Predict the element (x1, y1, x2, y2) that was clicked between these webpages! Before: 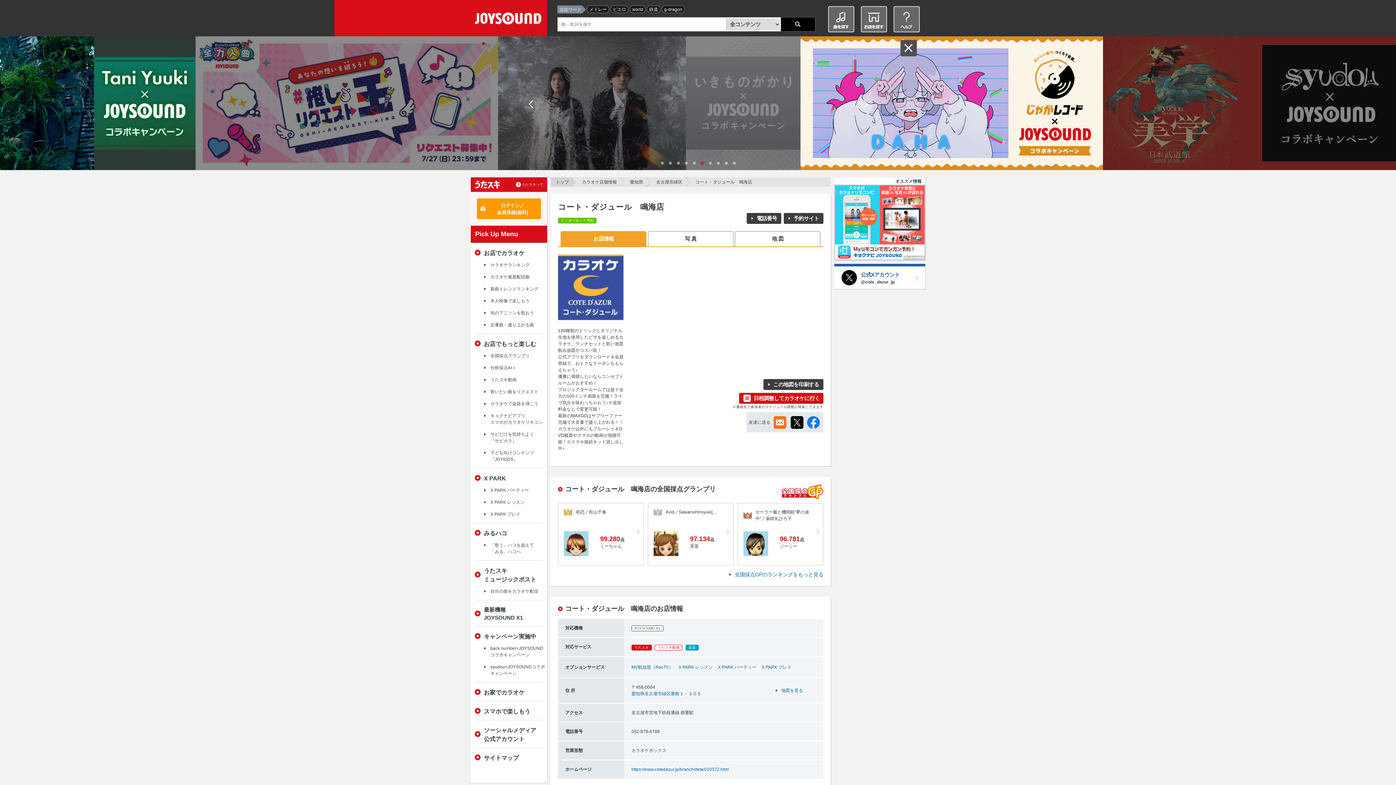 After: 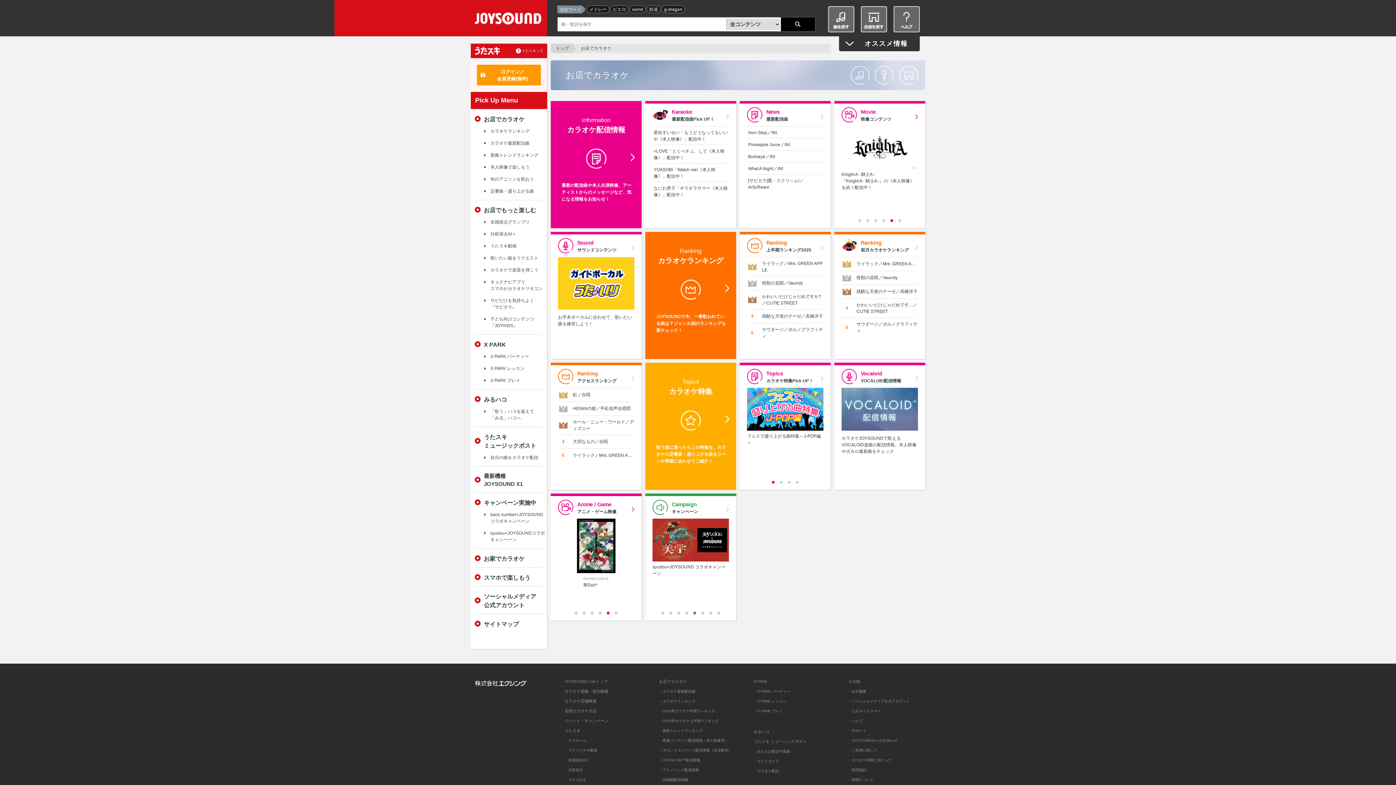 Action: label: お店でカラオケ bbox: (474, 242, 543, 261)